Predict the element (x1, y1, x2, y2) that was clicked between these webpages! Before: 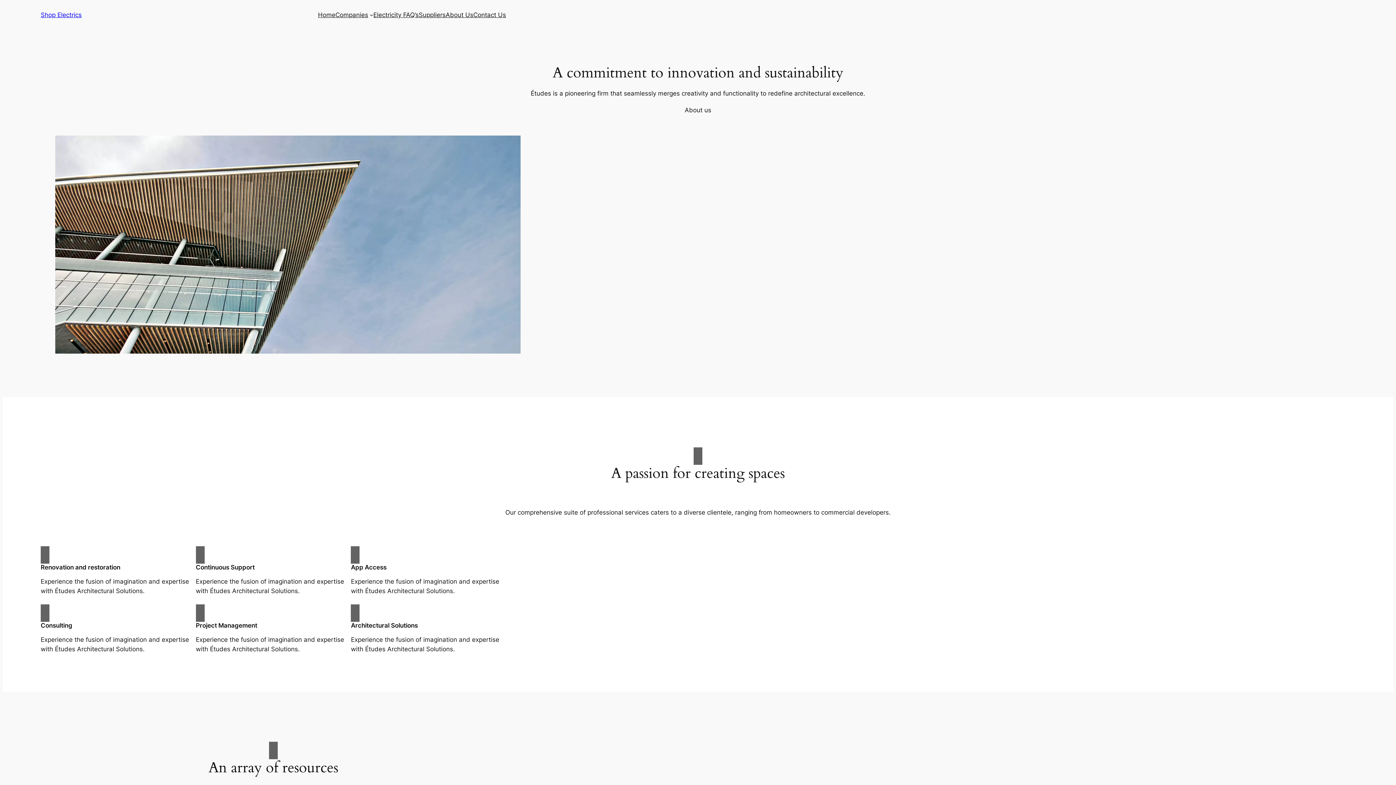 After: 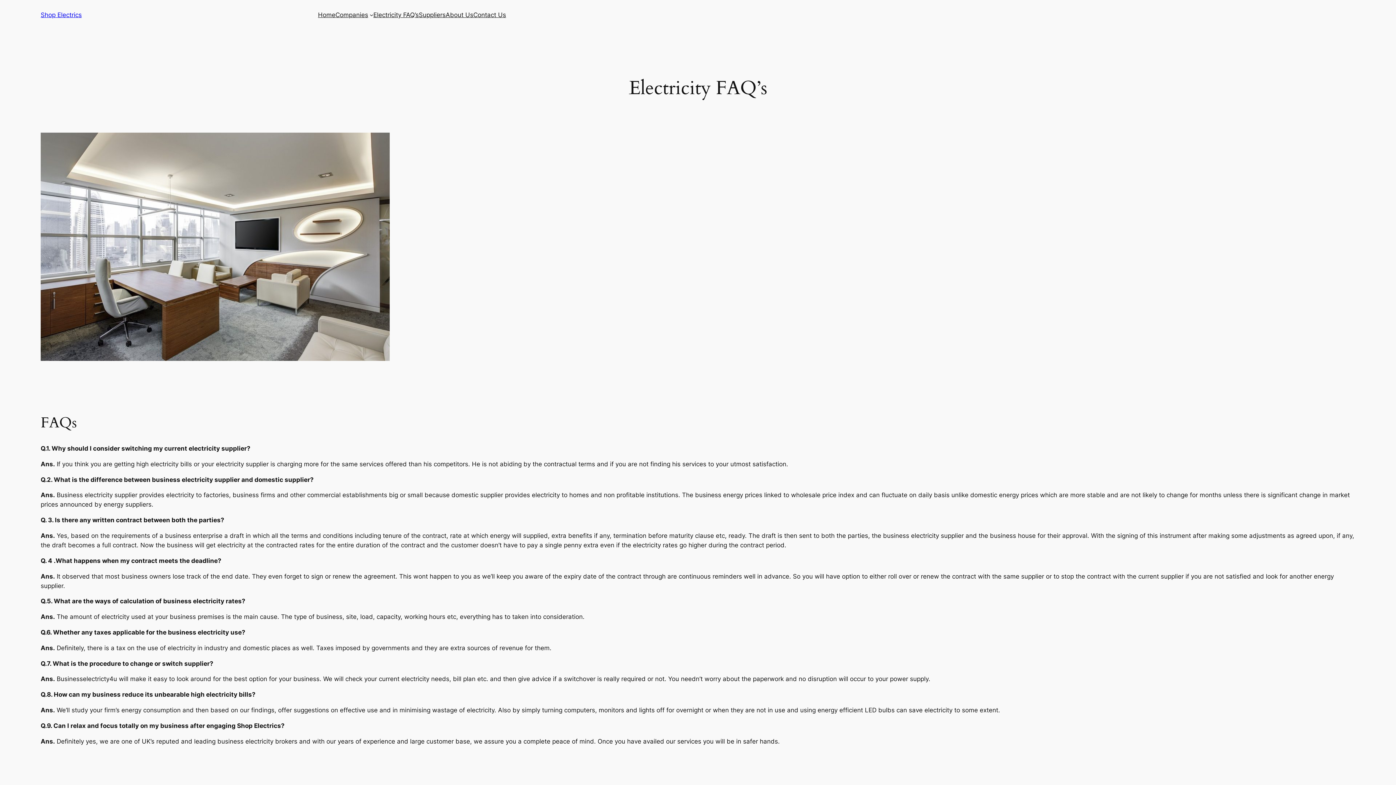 Action: bbox: (373, 10, 418, 19) label: Electricity FAQ’s